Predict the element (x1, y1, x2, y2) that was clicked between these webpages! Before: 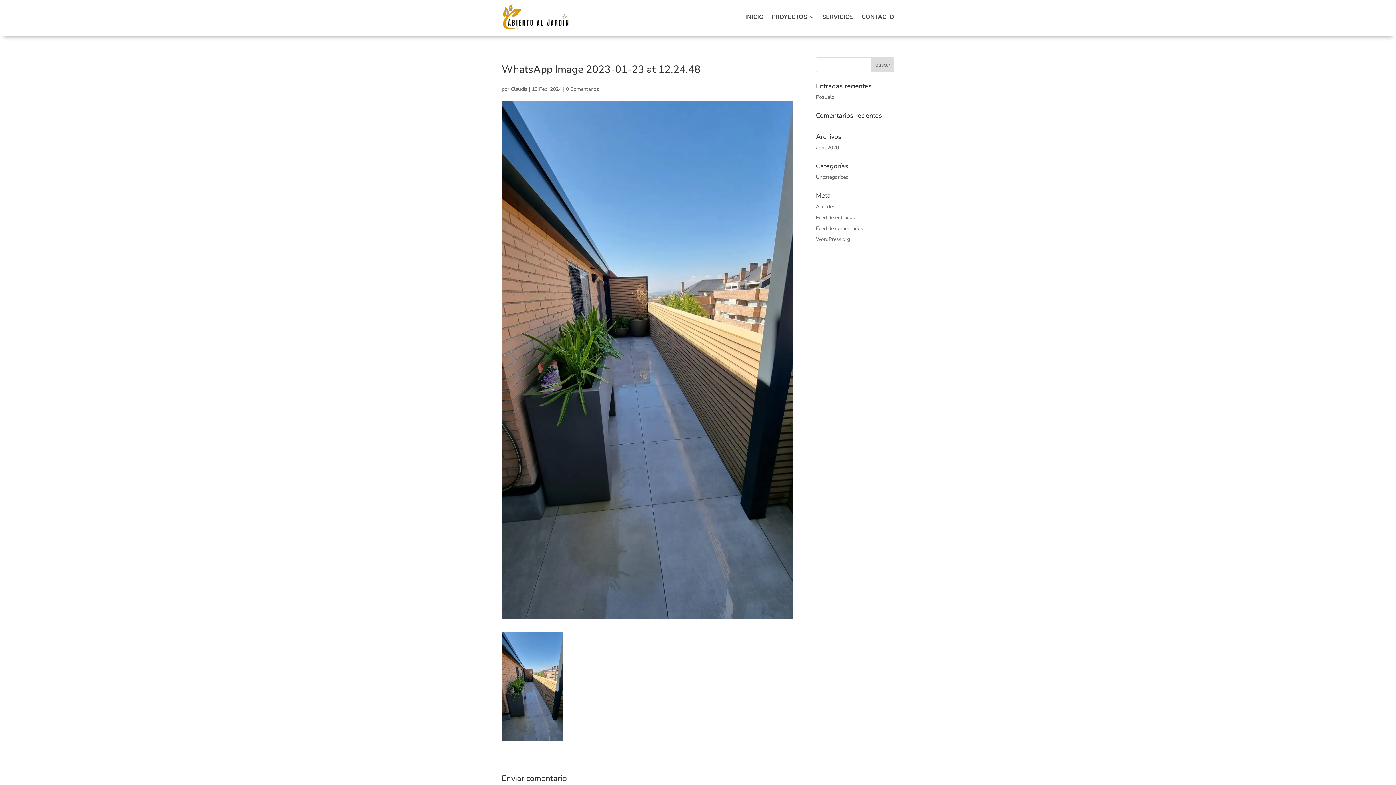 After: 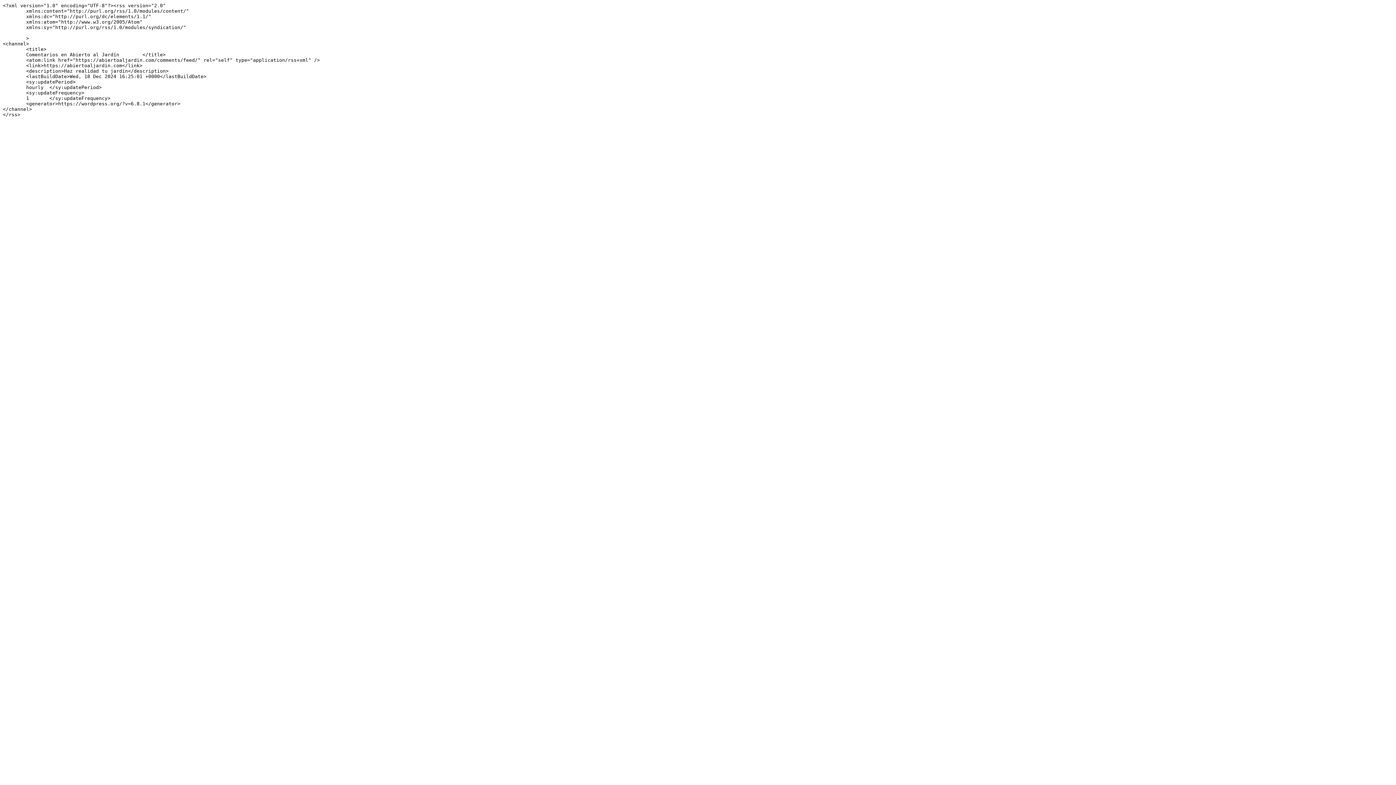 Action: label: Feed de comentarios bbox: (816, 225, 863, 232)